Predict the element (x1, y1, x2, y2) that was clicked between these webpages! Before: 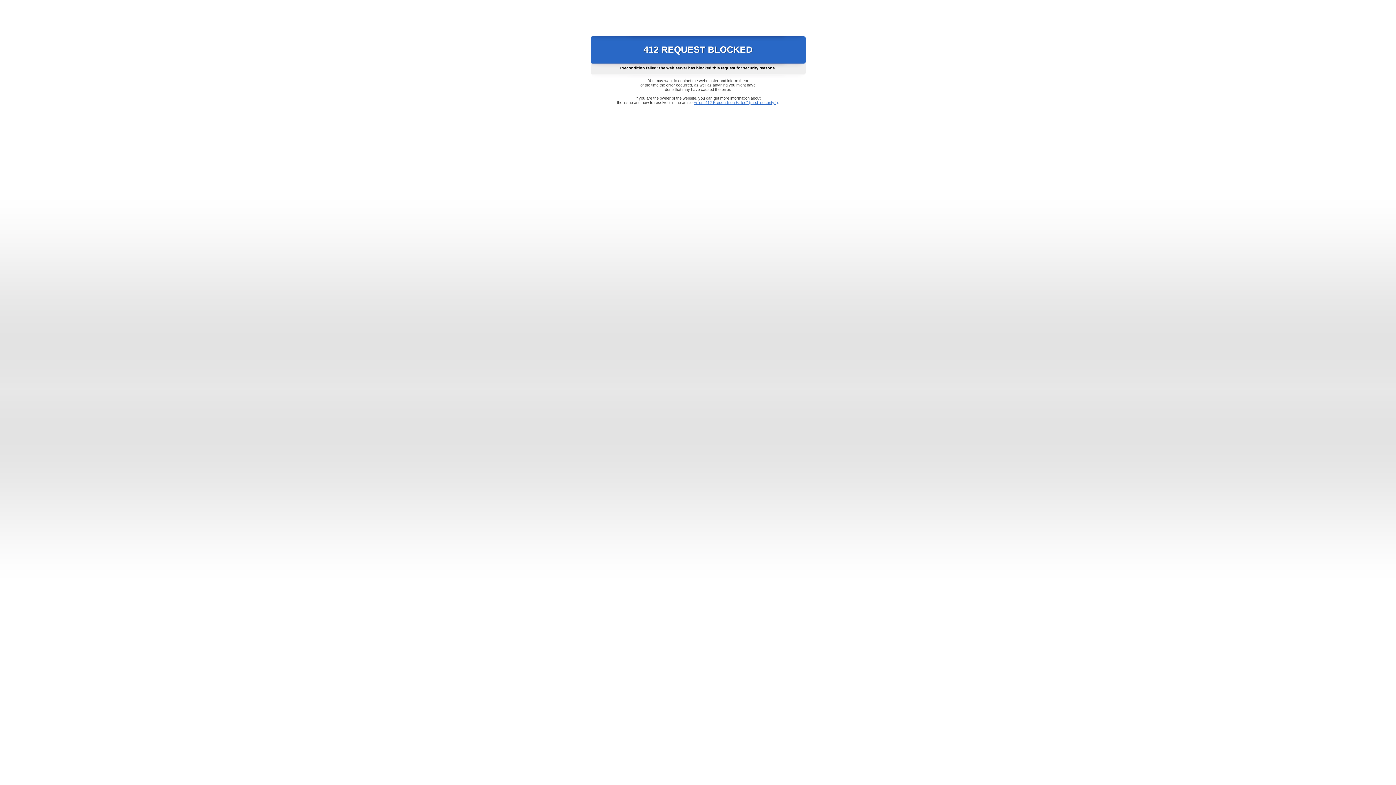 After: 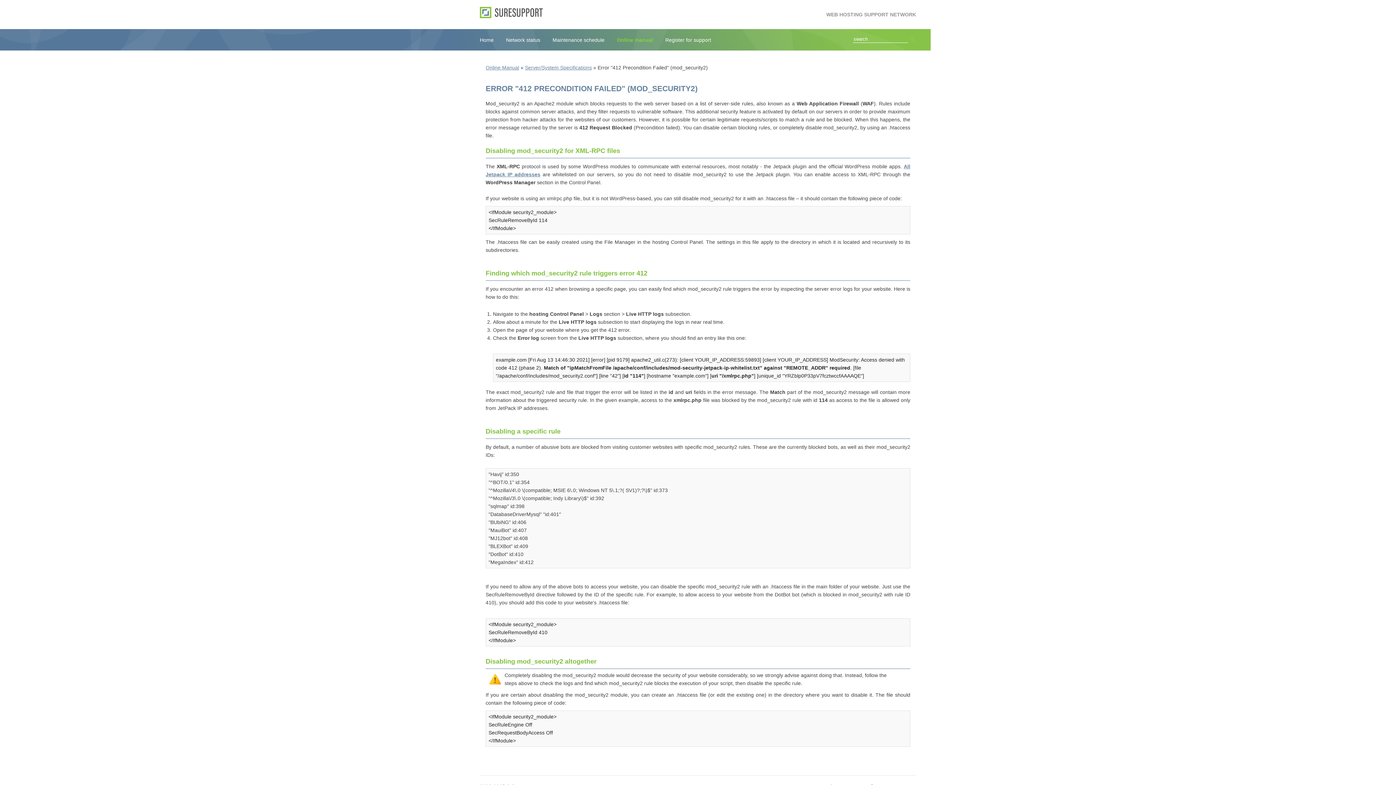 Action: bbox: (693, 100, 778, 104) label: Error "412 Precondition Failed" (mod_security2)